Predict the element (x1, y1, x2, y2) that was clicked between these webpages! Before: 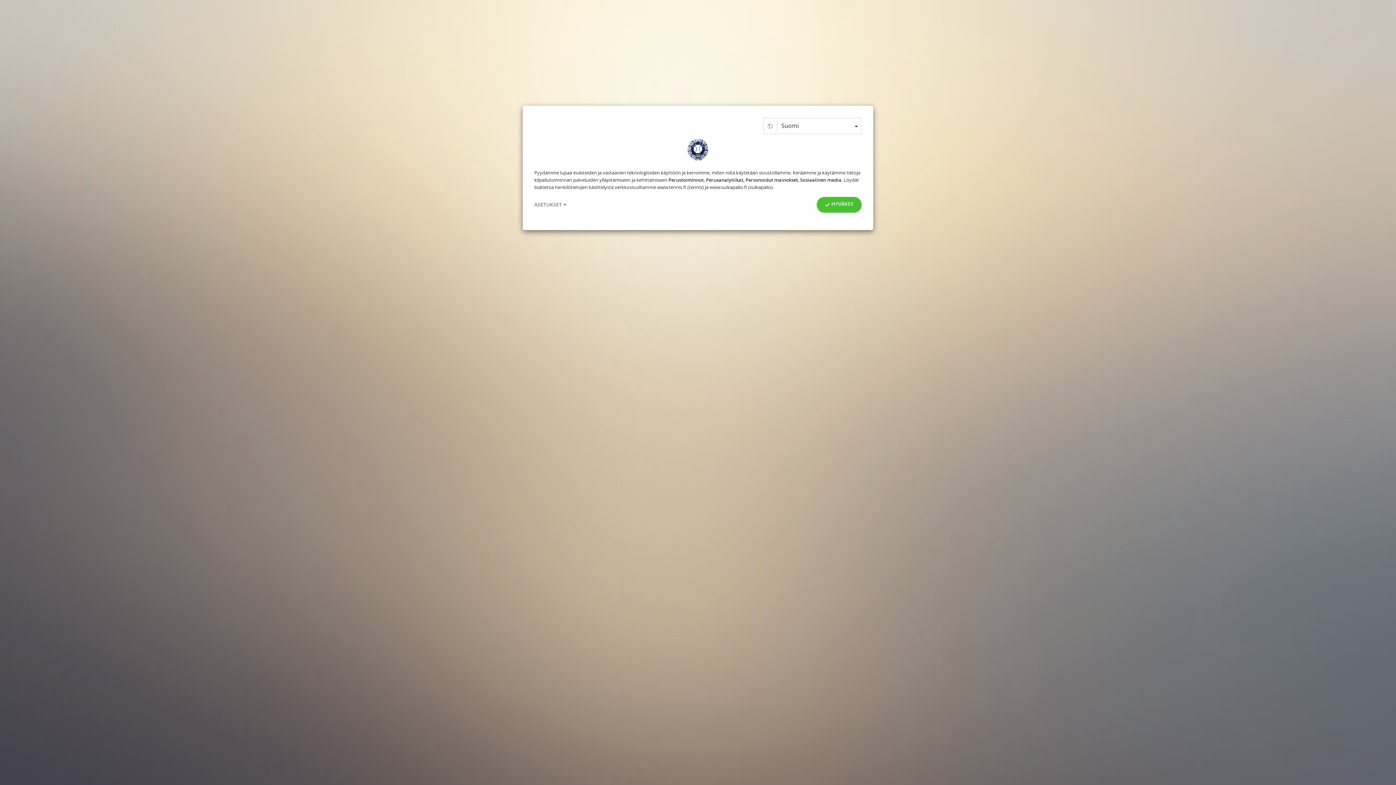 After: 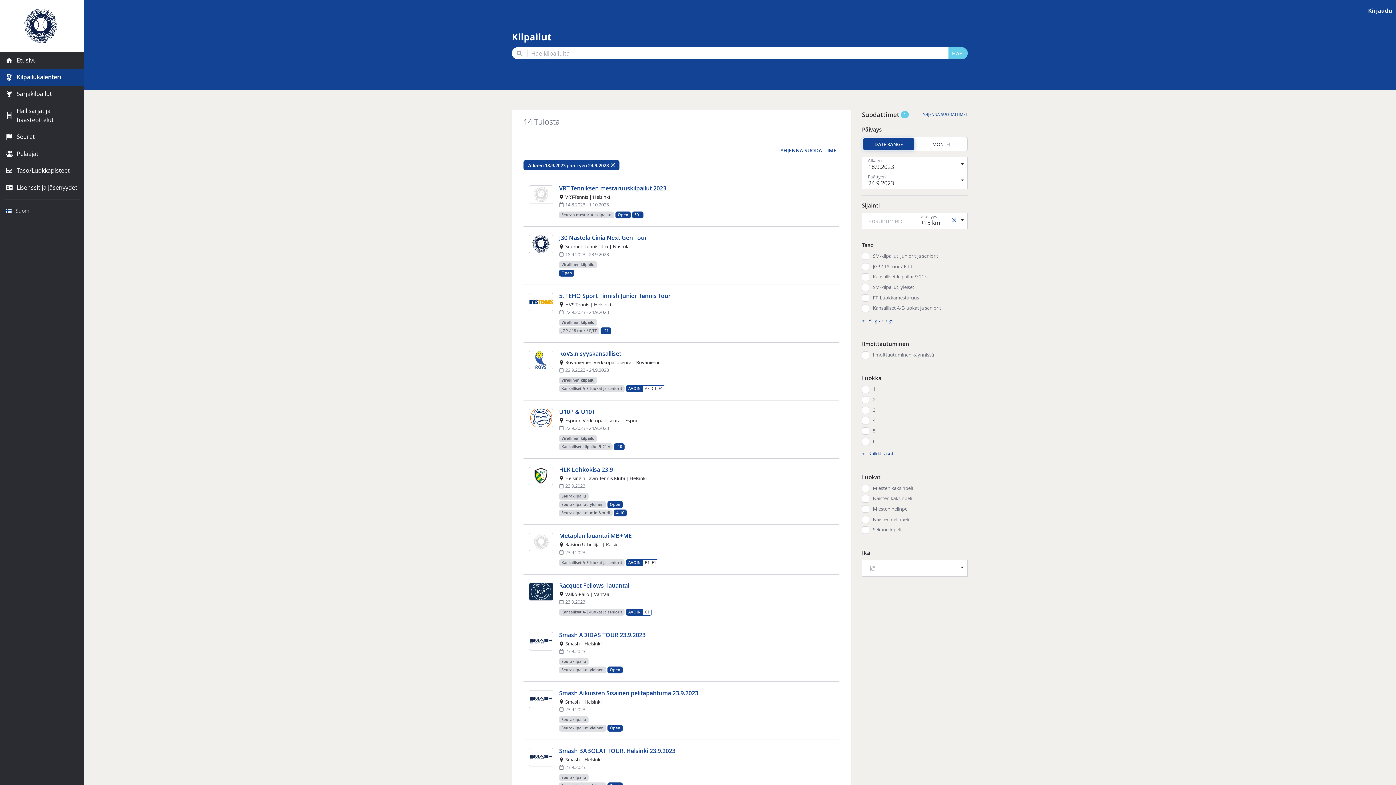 Action: label: HYVÄKSY bbox: (817, 197, 861, 212)